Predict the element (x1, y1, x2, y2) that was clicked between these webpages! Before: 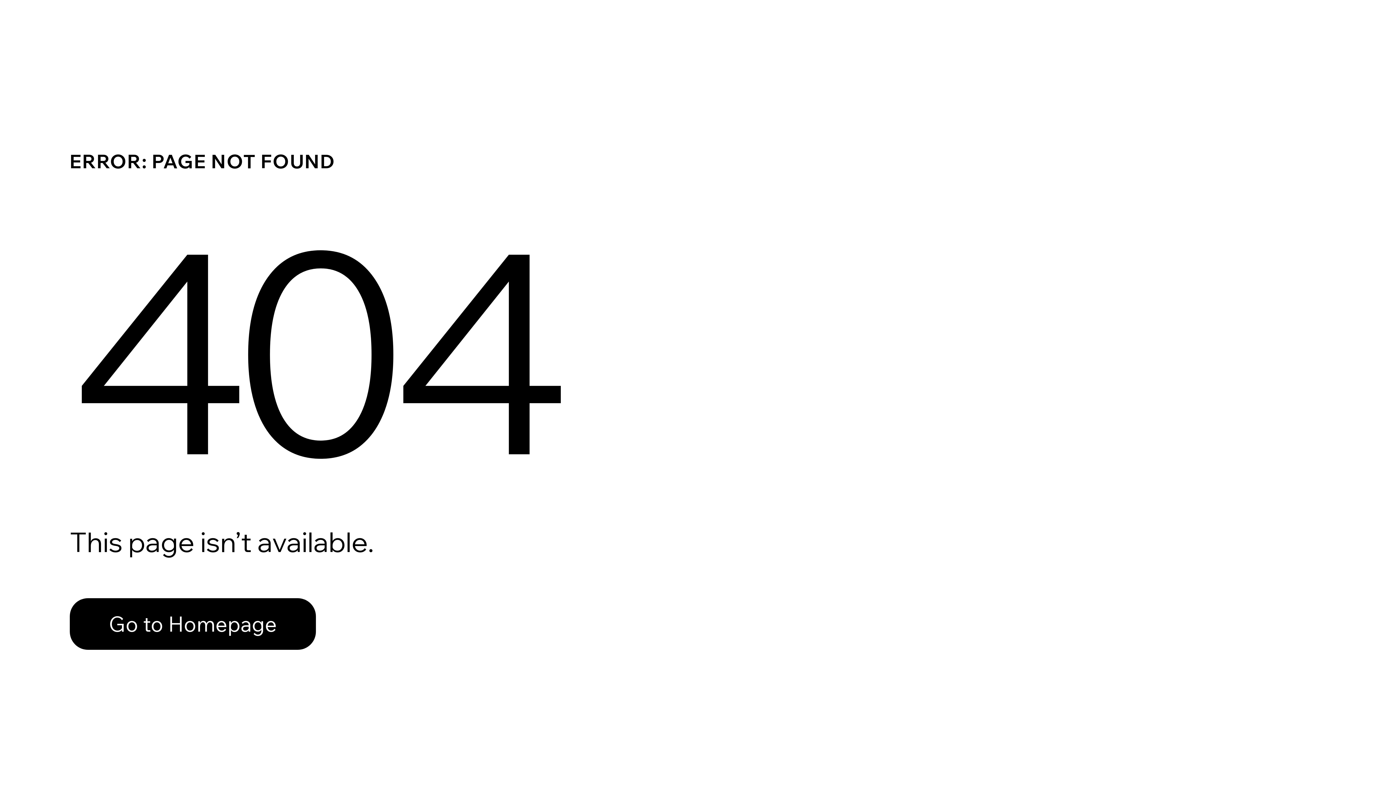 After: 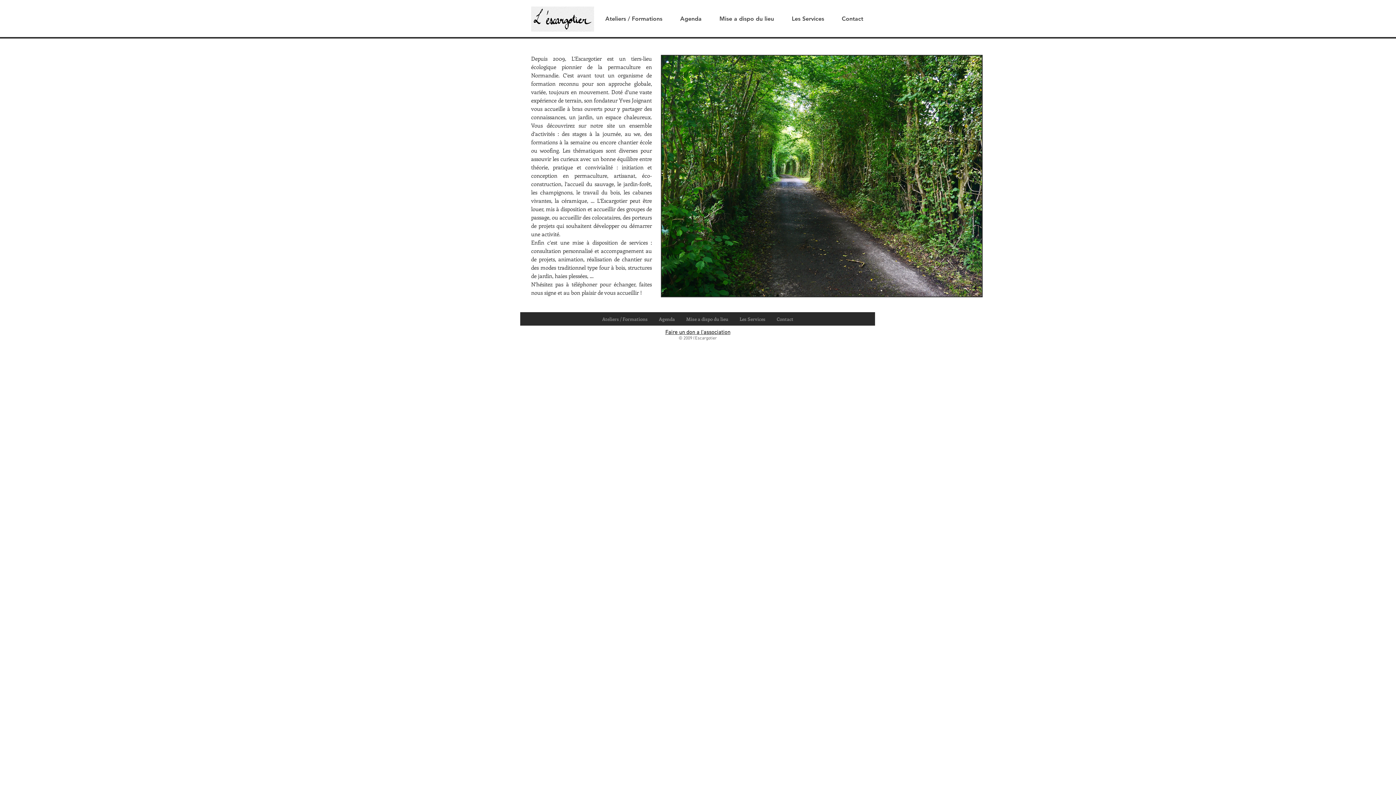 Action: bbox: (69, 582, 768, 659) label: Go to Homepage